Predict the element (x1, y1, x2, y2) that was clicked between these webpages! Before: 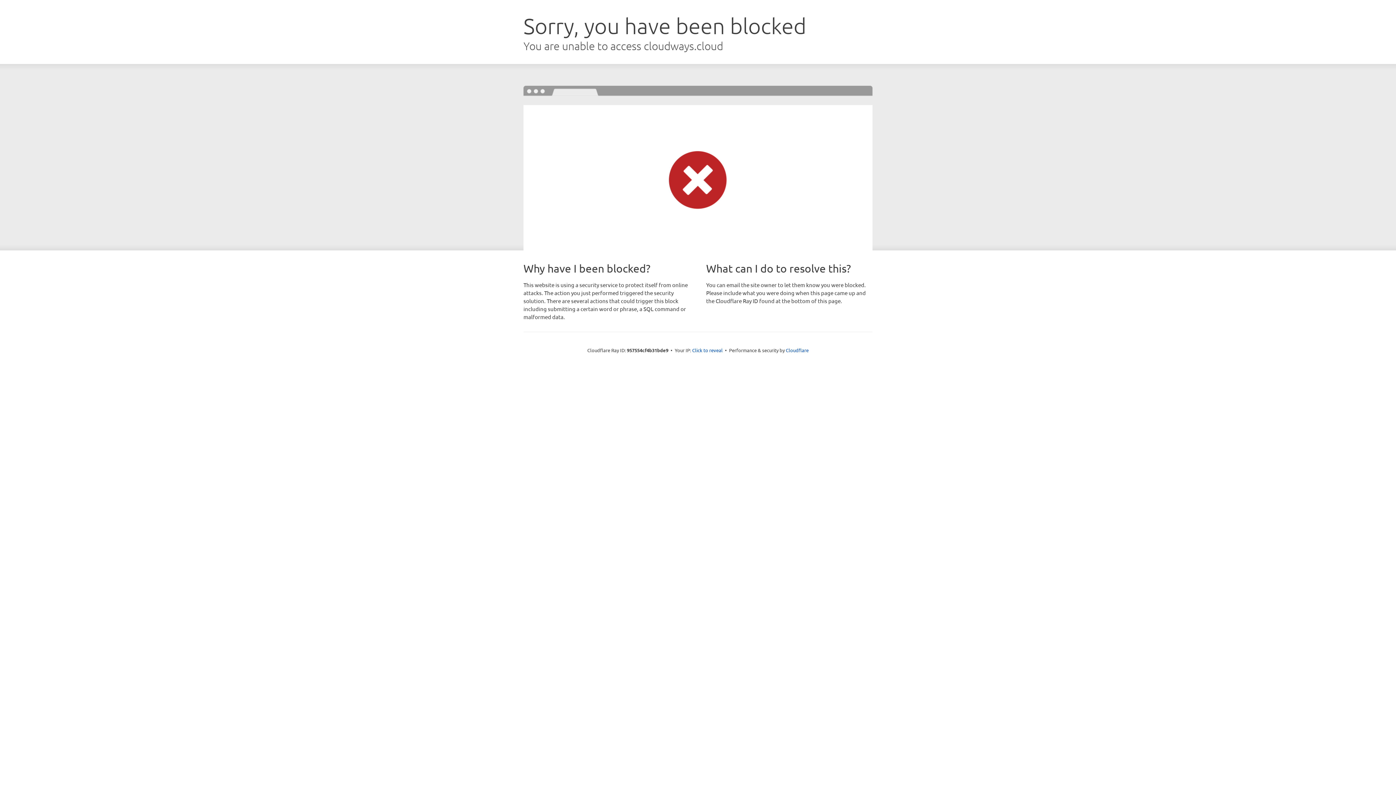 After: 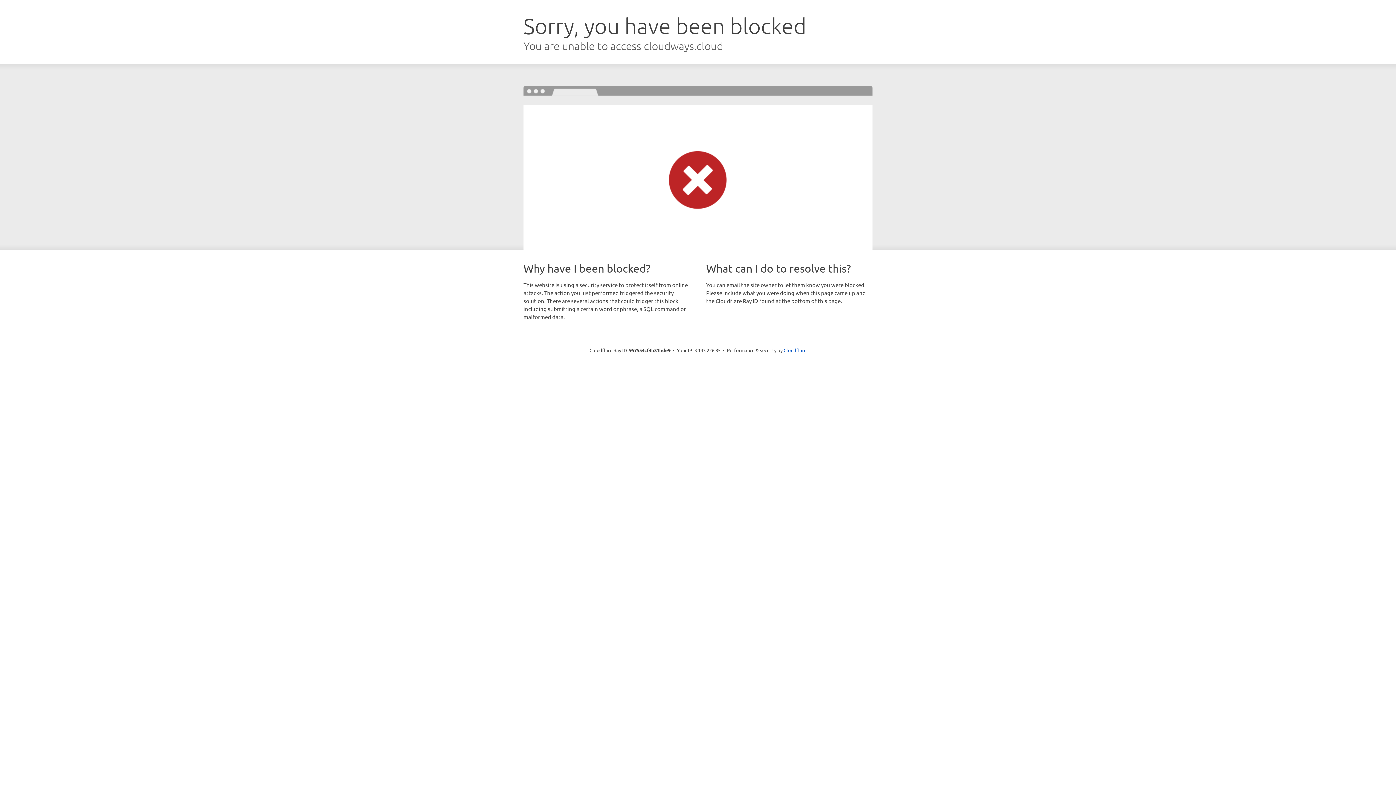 Action: label: Click to reveal bbox: (692, 346, 722, 353)